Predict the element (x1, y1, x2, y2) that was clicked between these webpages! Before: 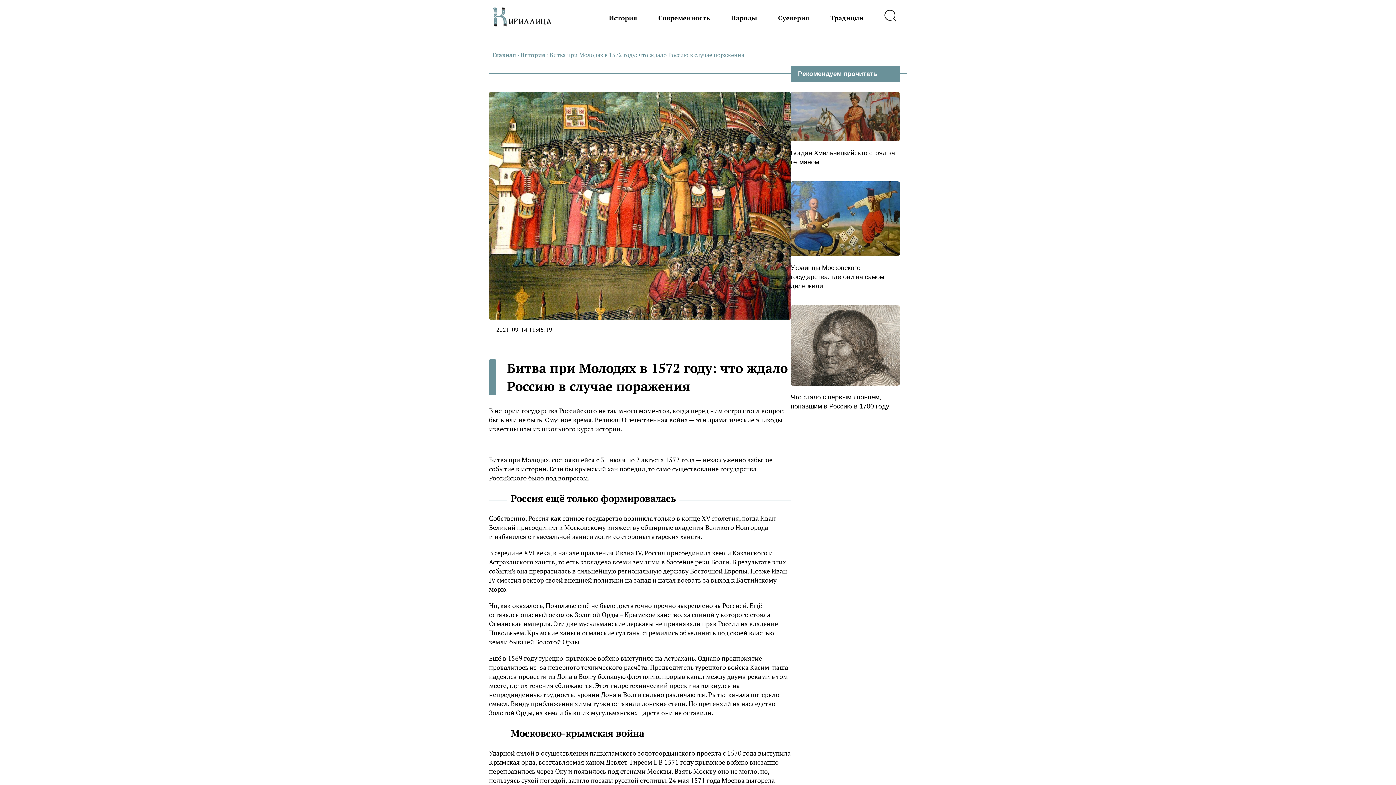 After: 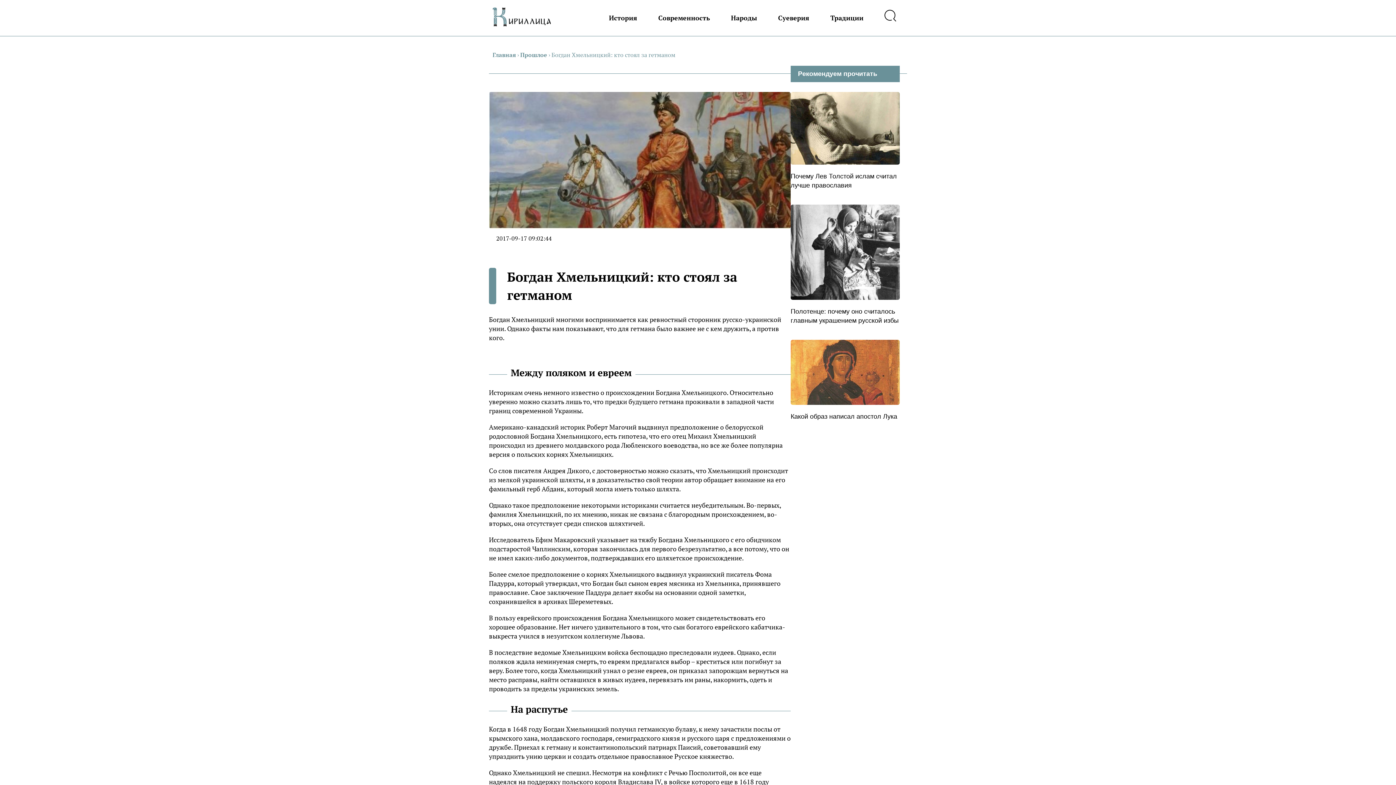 Action: label: Богдан Хмельницкий: кто стоял за гетманом bbox: (790, 148, 900, 166)